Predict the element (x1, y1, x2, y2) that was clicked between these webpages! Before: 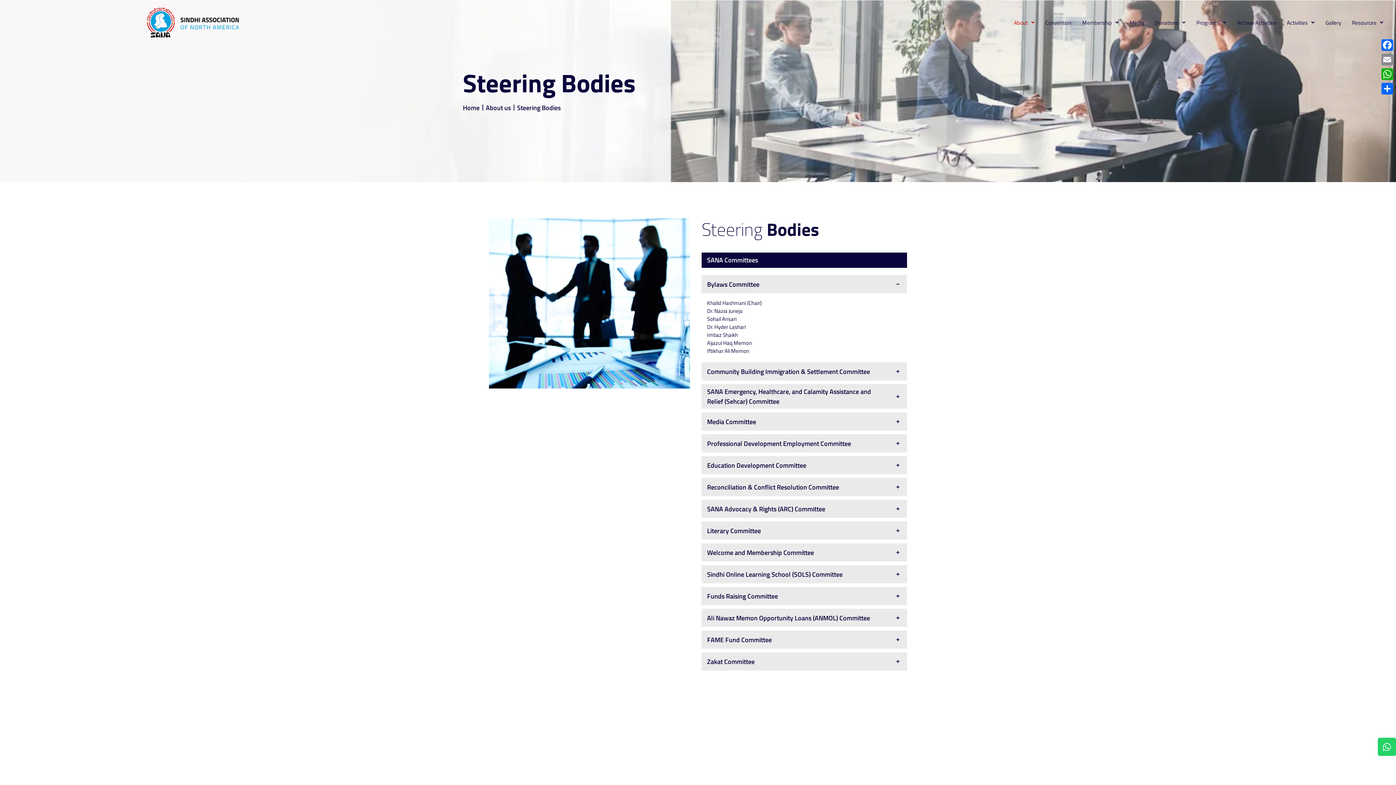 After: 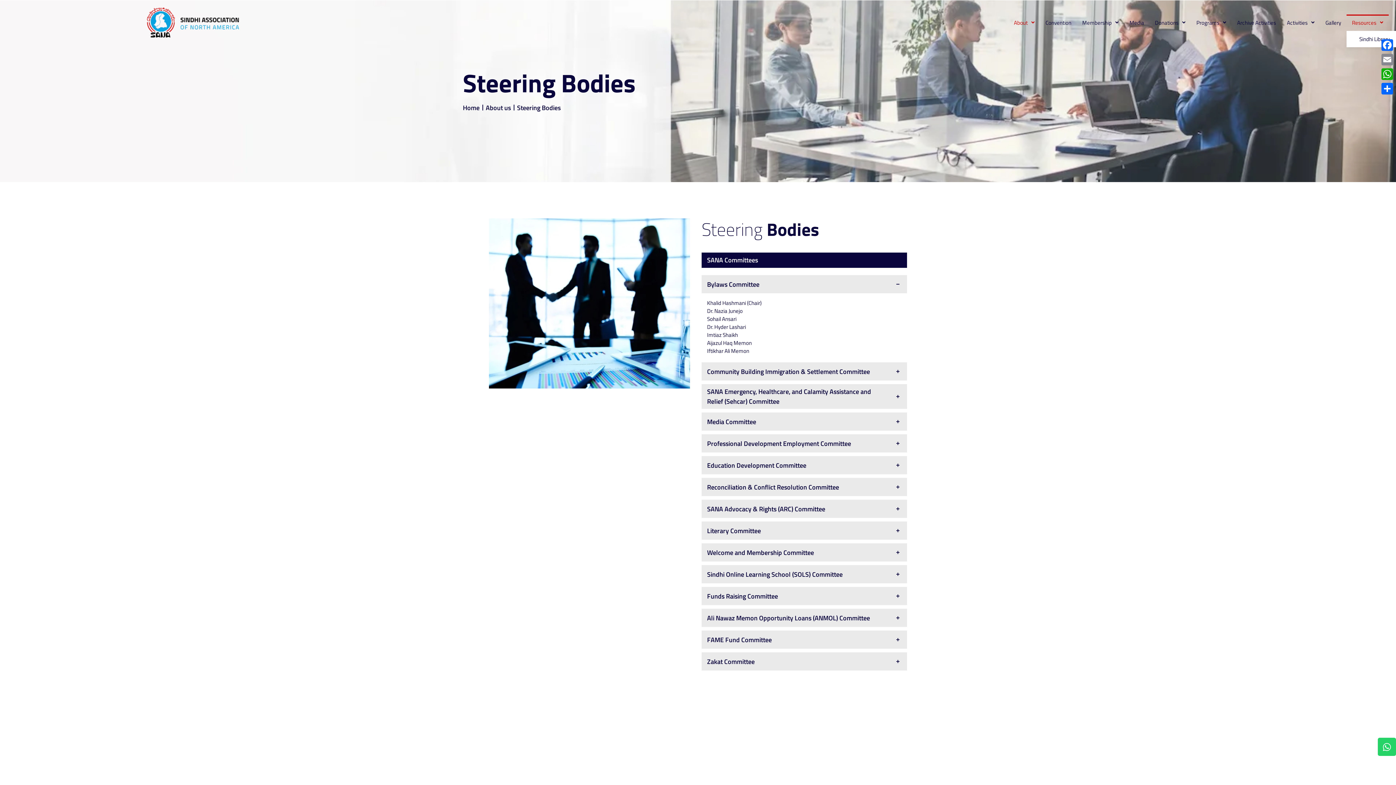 Action: label: Resources bbox: (1346, 14, 1389, 30)